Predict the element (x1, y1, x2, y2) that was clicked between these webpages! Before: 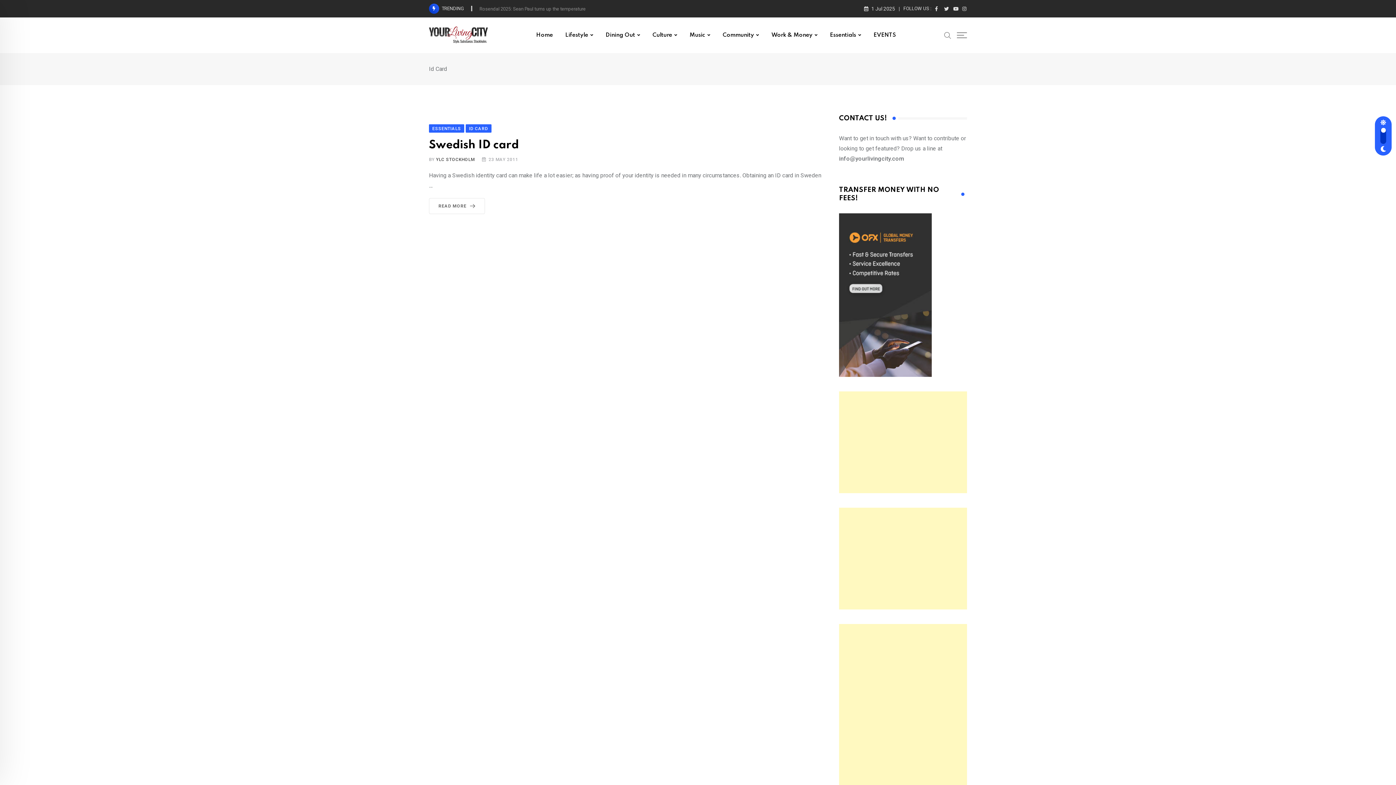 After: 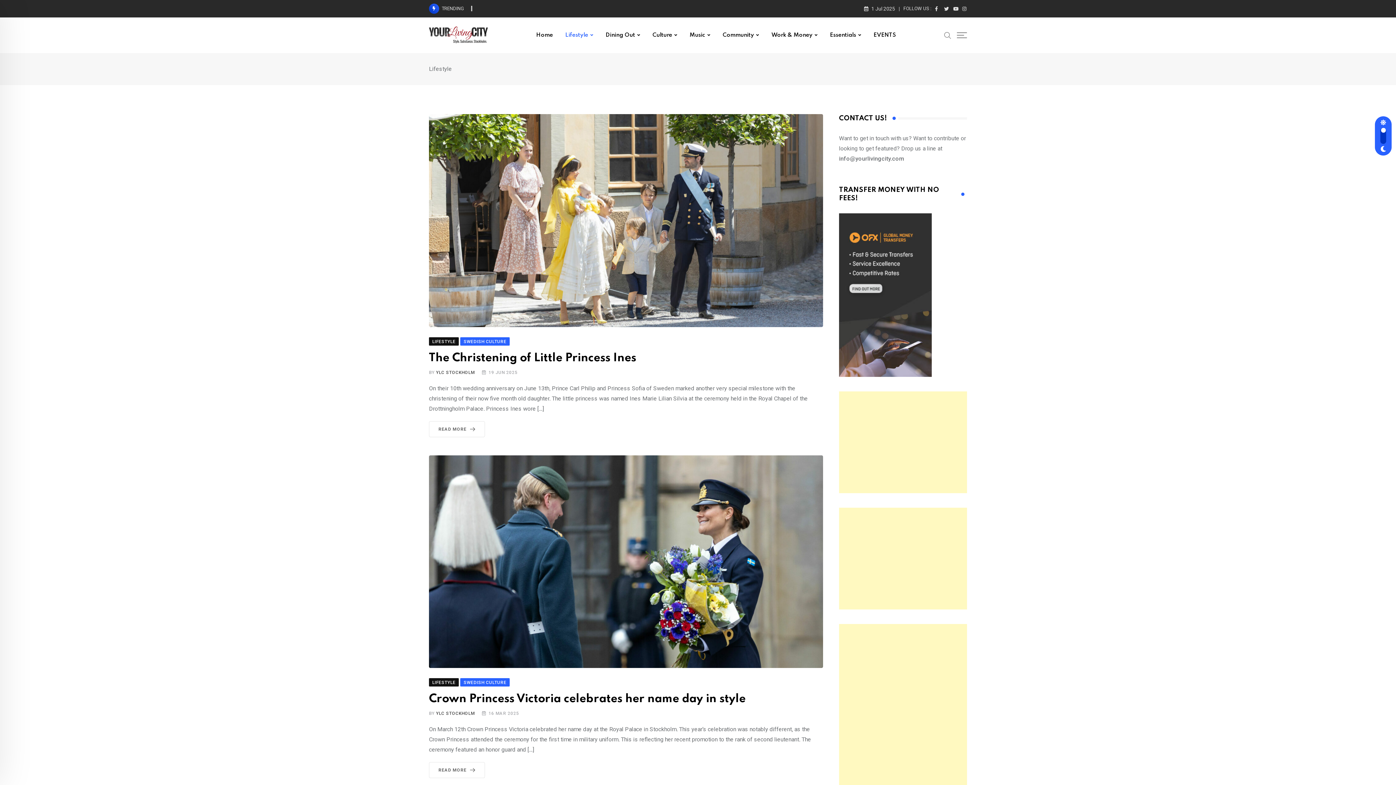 Action: label: Lifestyle bbox: (560, 17, 598, 53)